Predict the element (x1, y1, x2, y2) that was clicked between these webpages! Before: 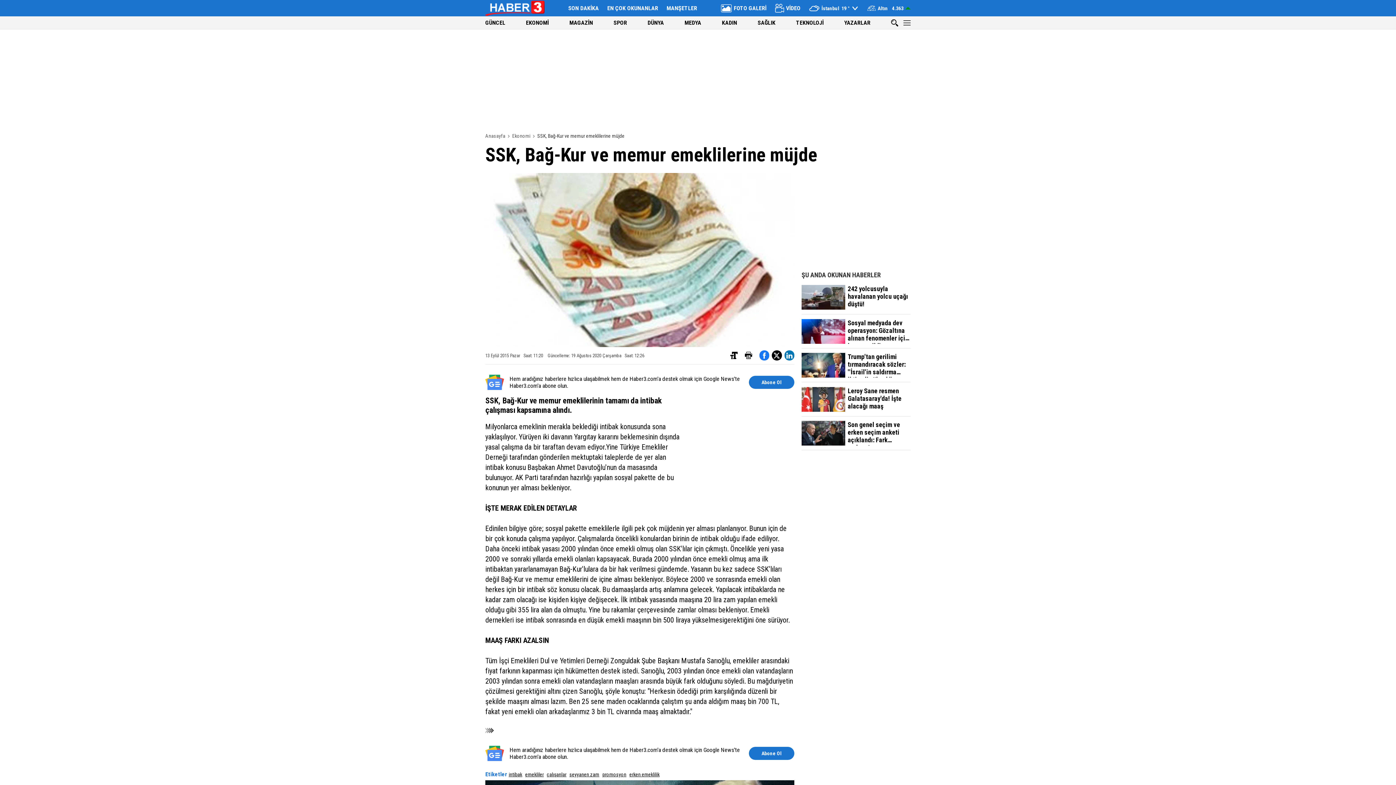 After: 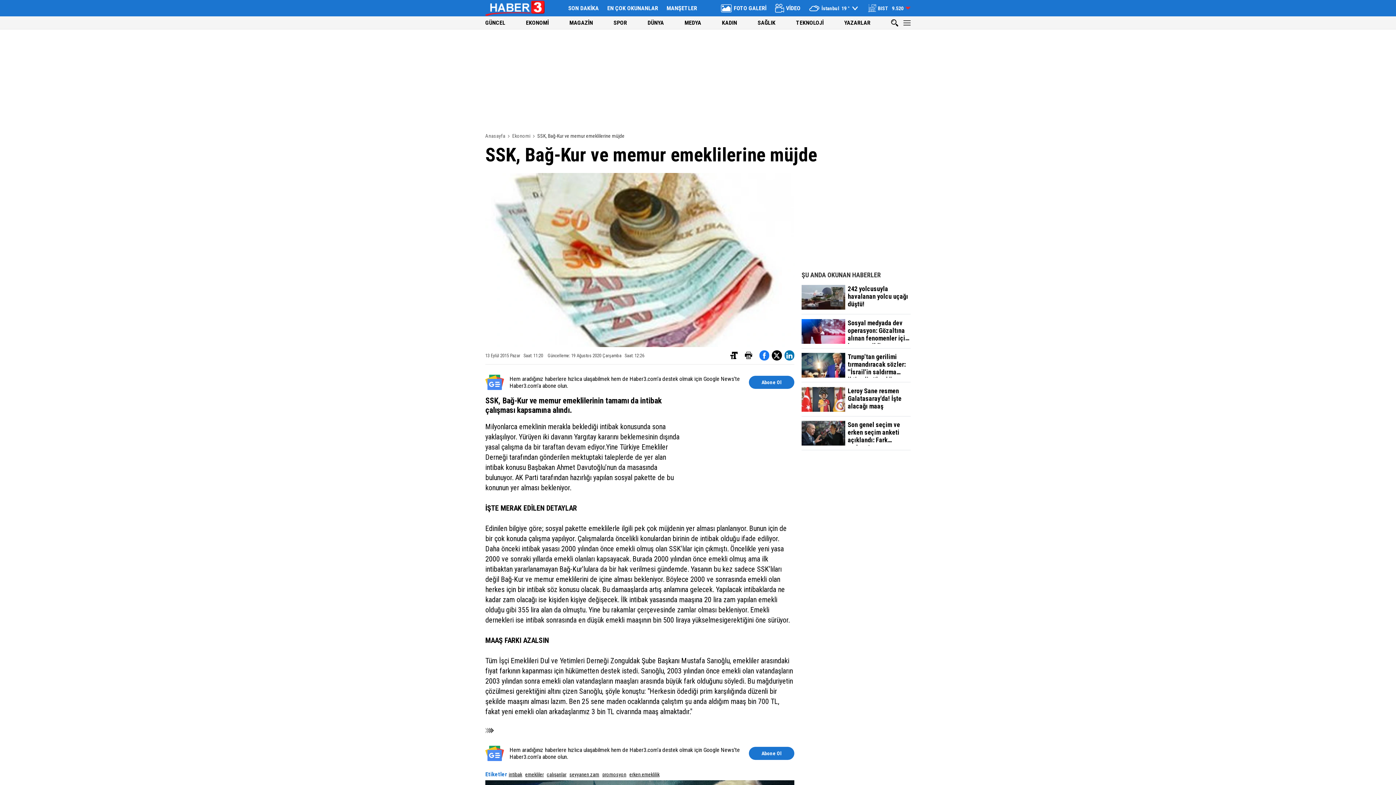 Action: bbox: (772, 350, 782, 360)